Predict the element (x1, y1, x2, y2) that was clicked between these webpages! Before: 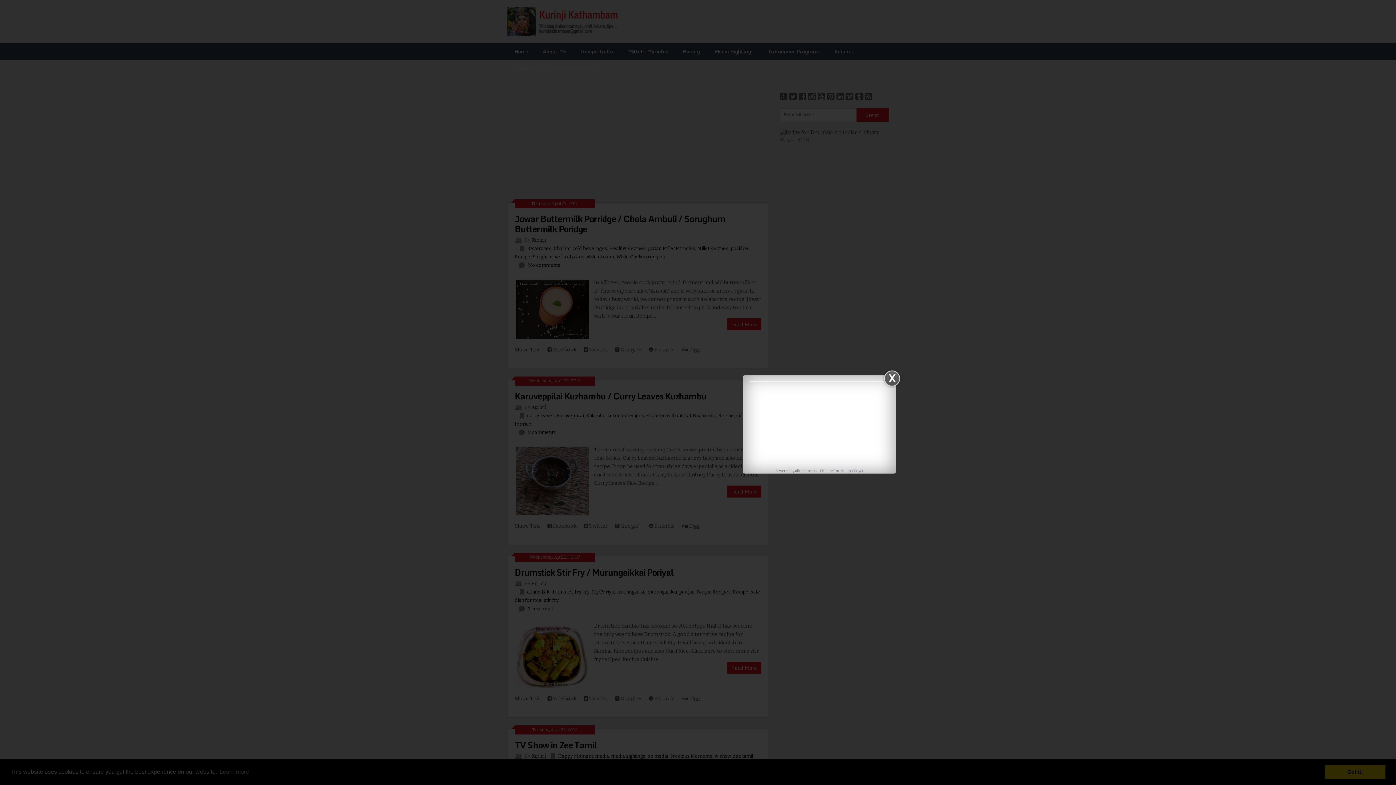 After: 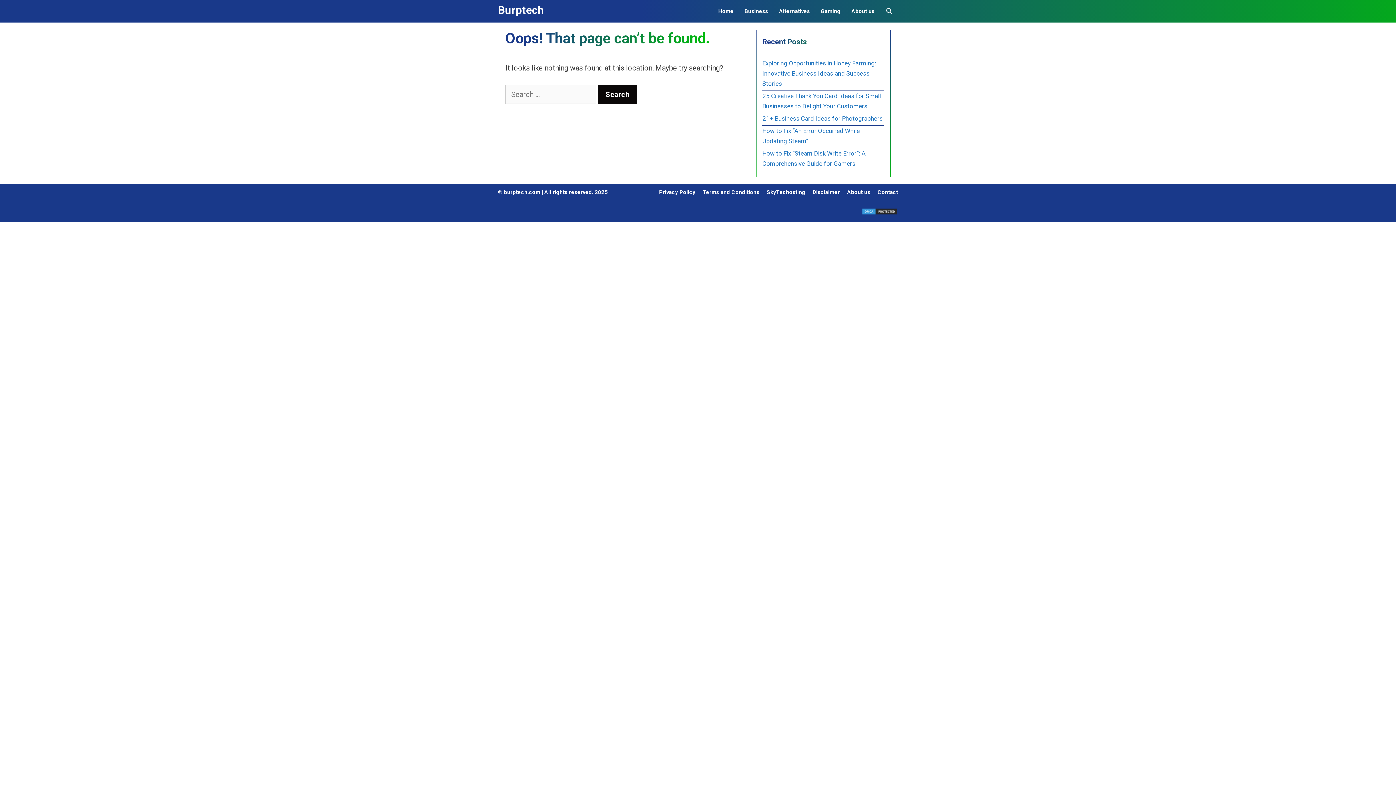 Action: bbox: (820, 469, 863, 473) label: FB Like Box Popup Widget